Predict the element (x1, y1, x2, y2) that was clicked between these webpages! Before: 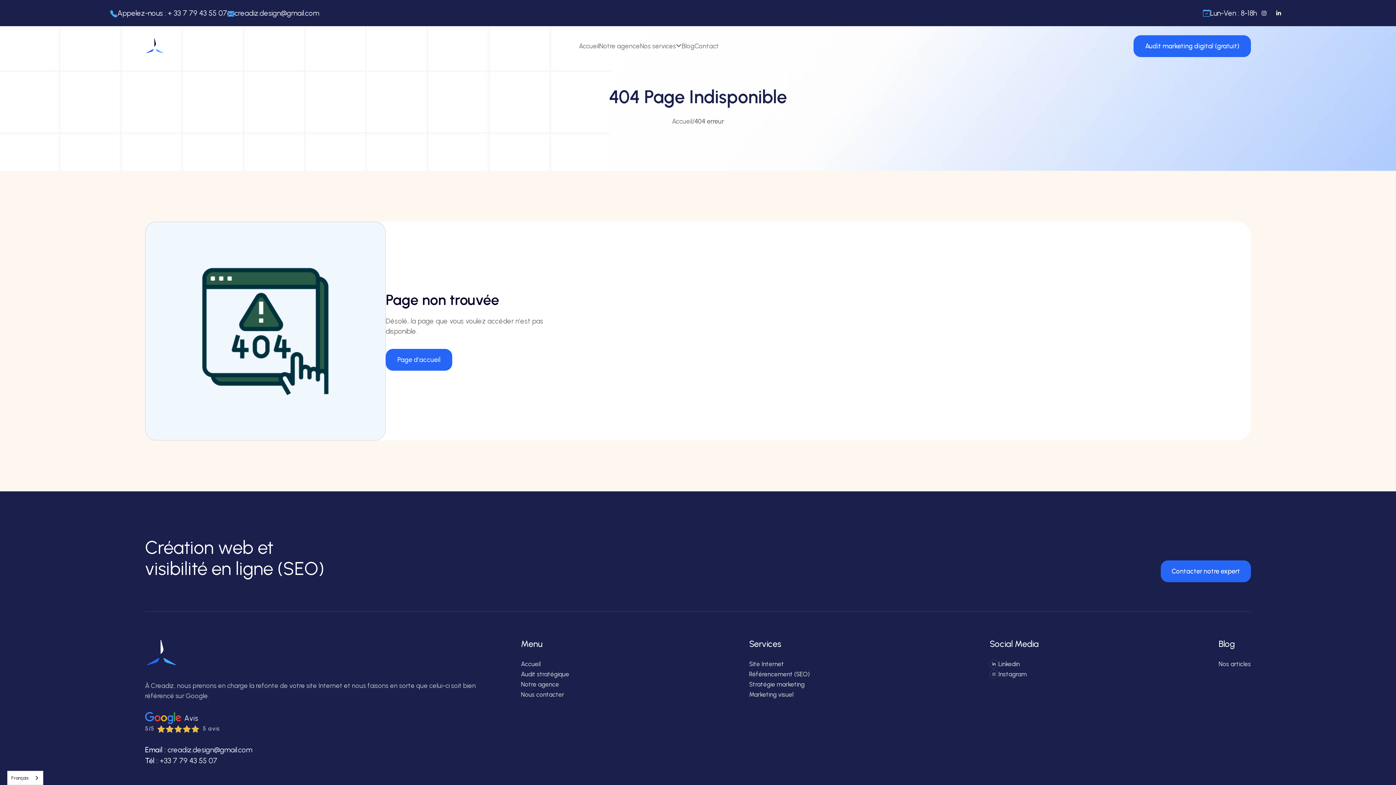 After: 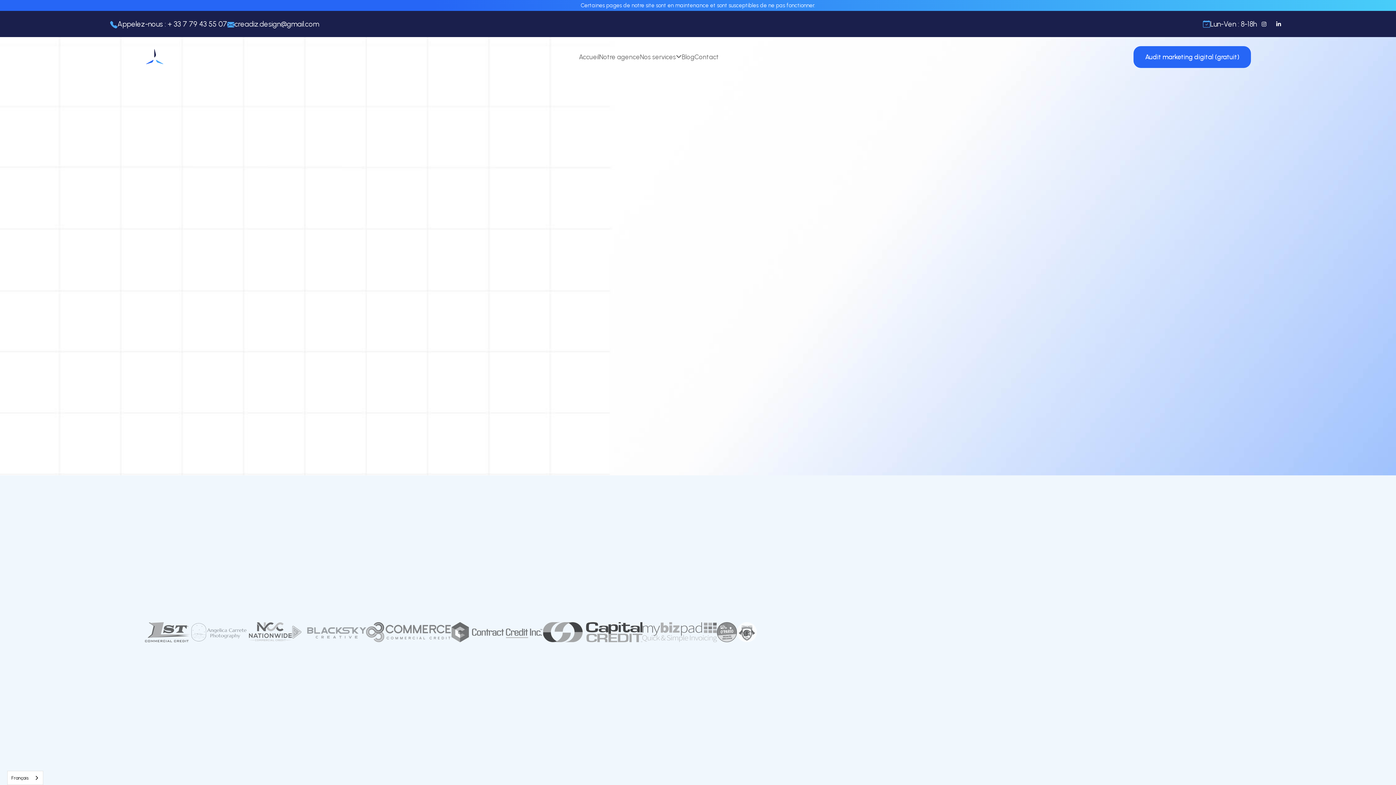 Action: label: Page d'accueil
Page d'accueil bbox: (385, 349, 452, 370)